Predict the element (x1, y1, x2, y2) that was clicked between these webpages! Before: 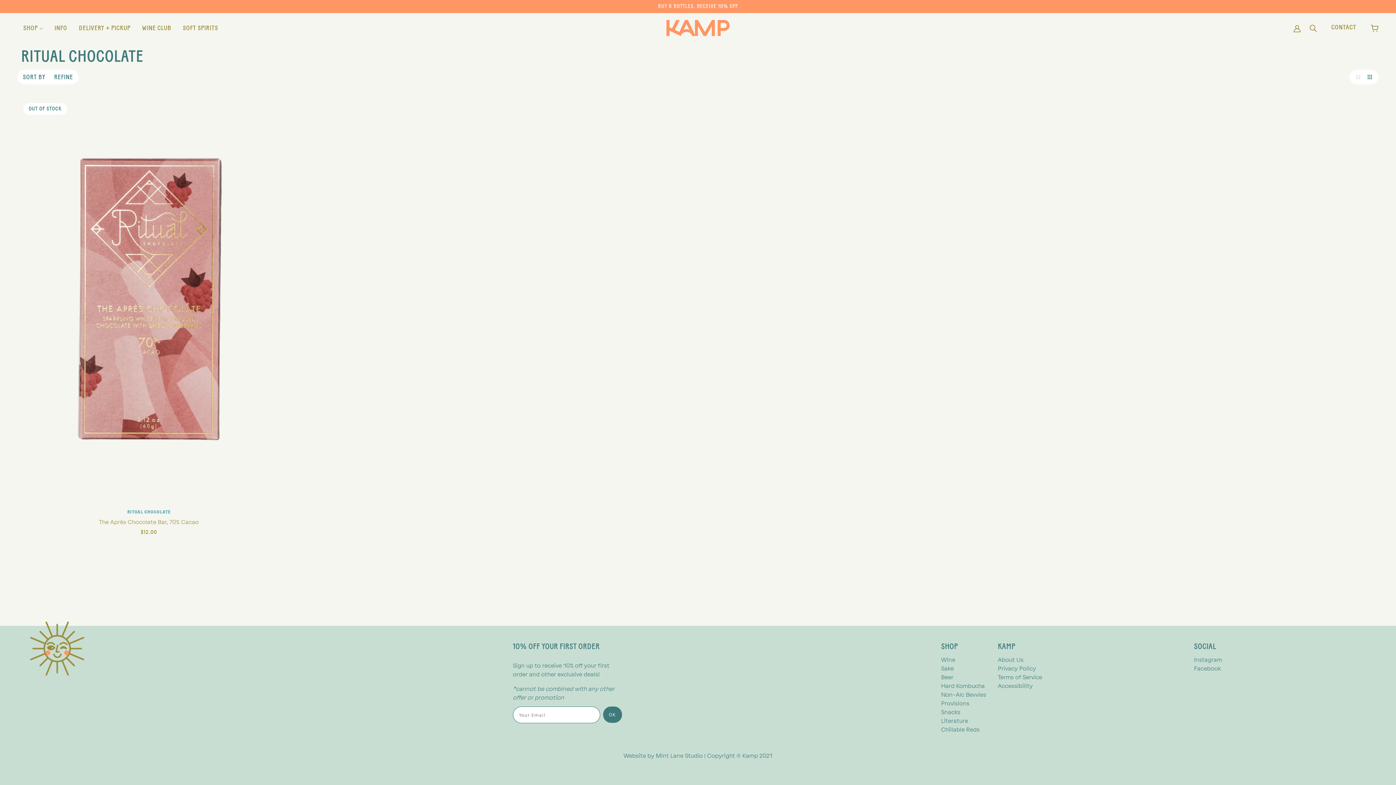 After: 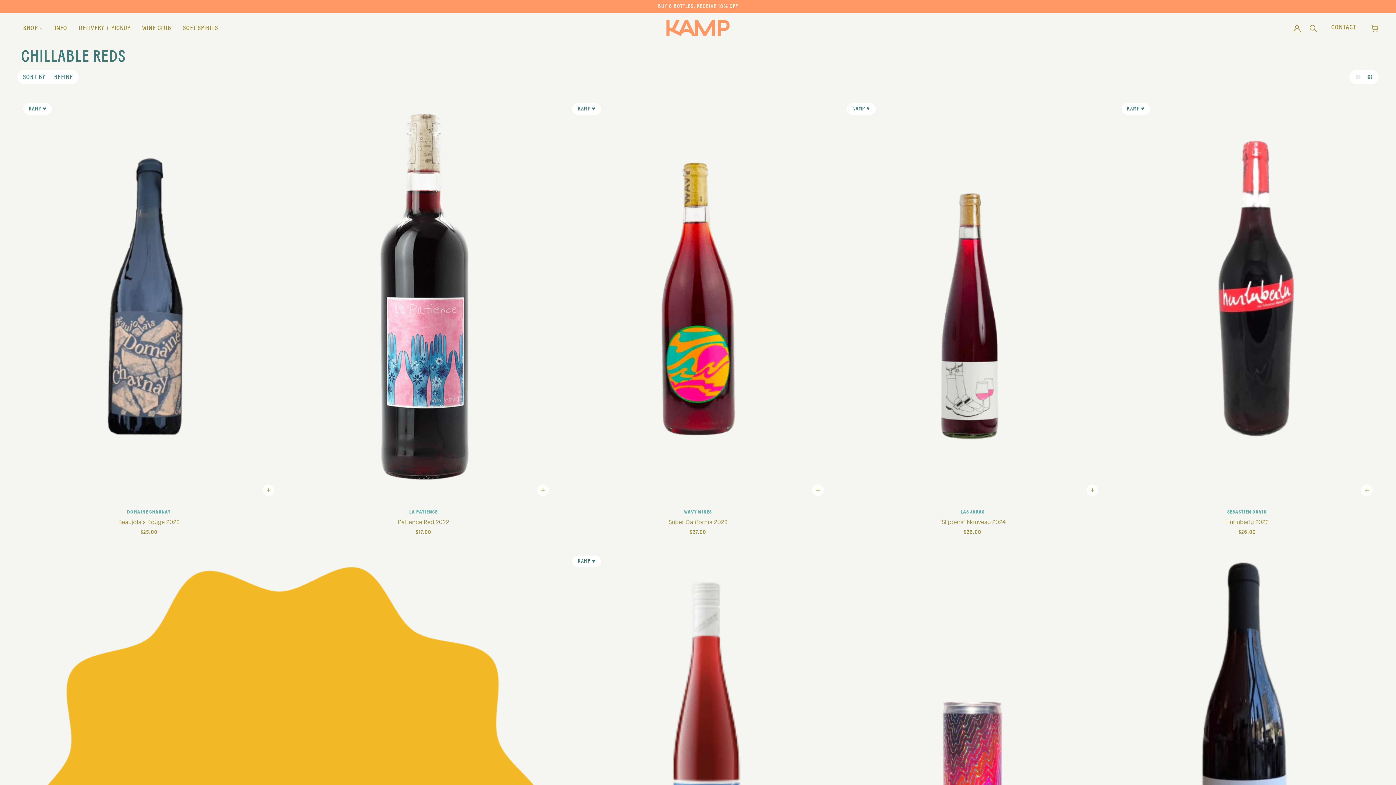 Action: label: Chillable Reds bbox: (941, 726, 979, 733)